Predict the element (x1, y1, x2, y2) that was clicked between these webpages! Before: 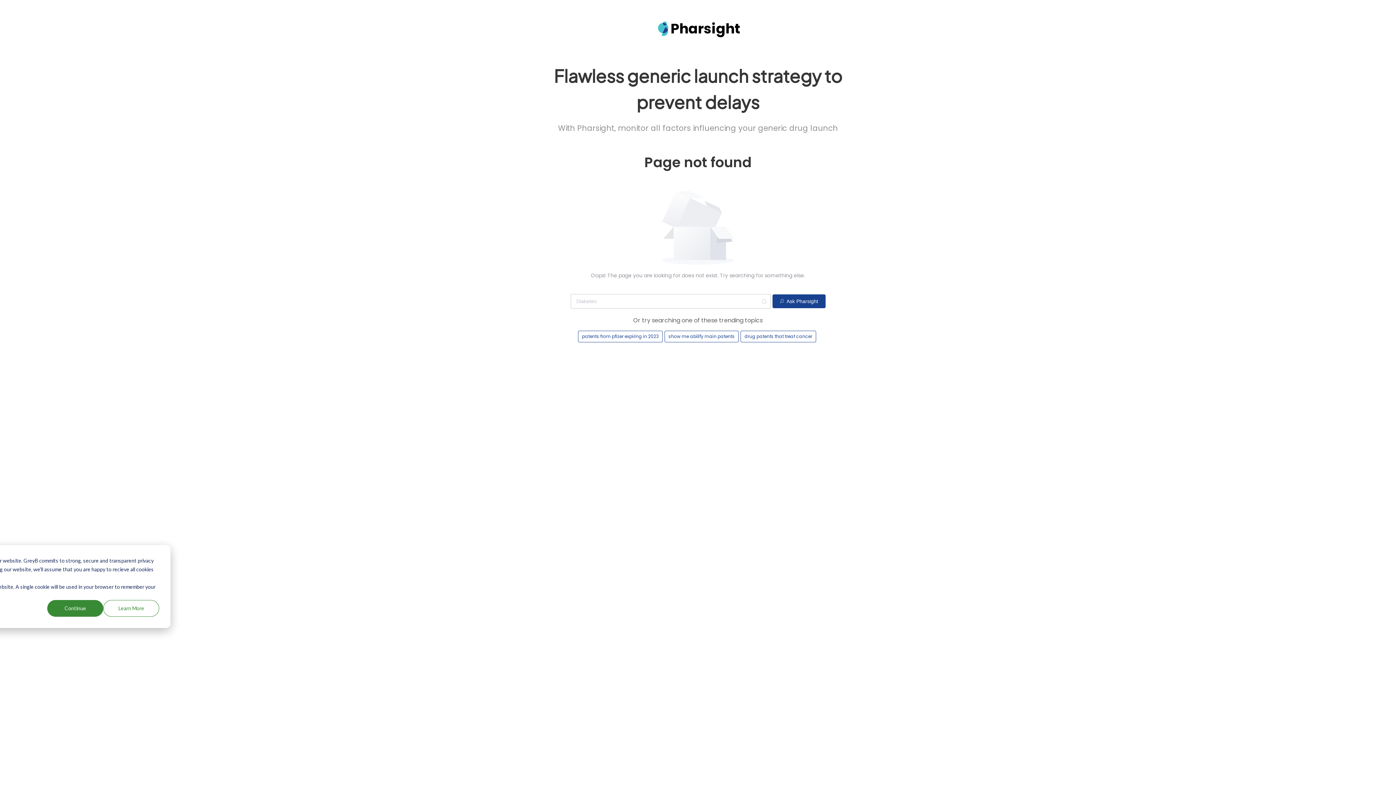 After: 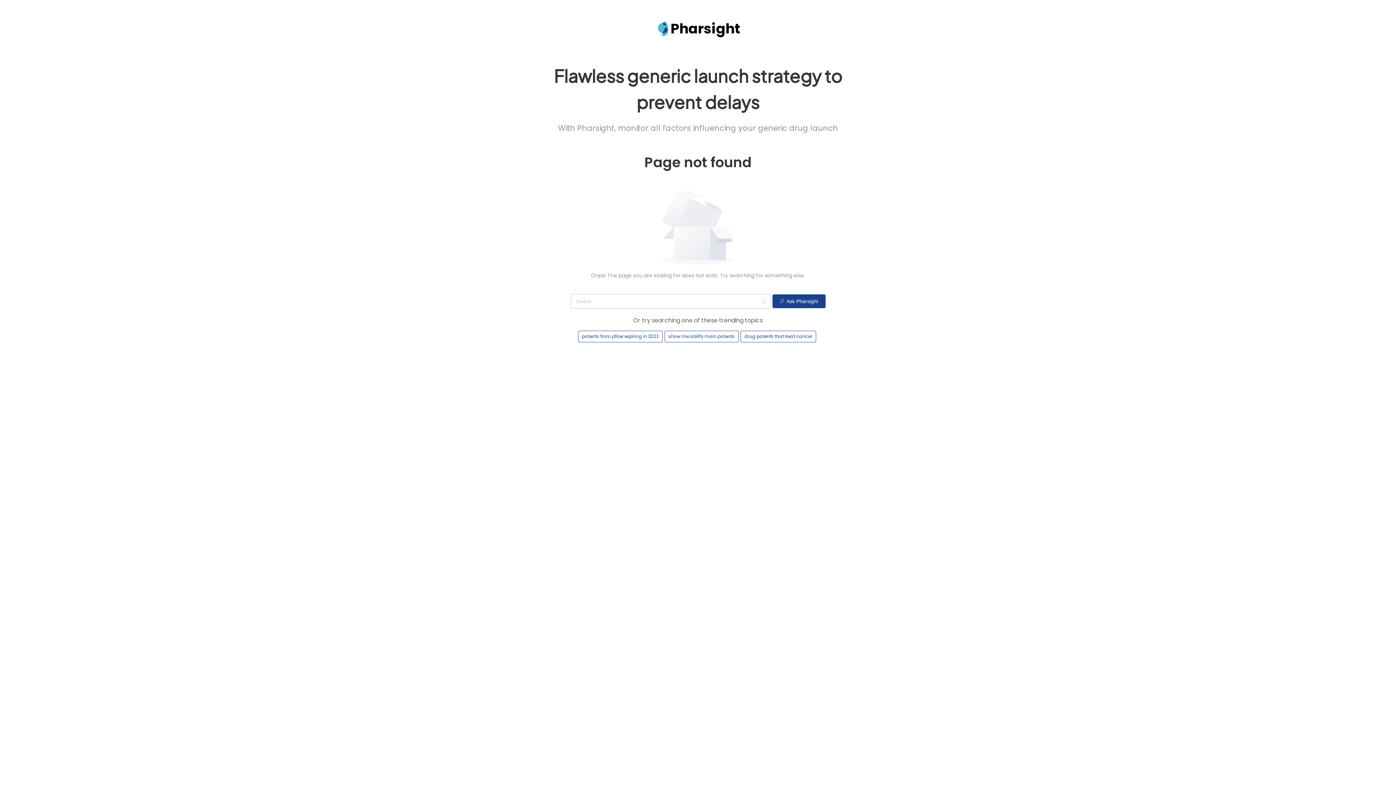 Action: label: Learn More bbox: (103, 600, 159, 617)